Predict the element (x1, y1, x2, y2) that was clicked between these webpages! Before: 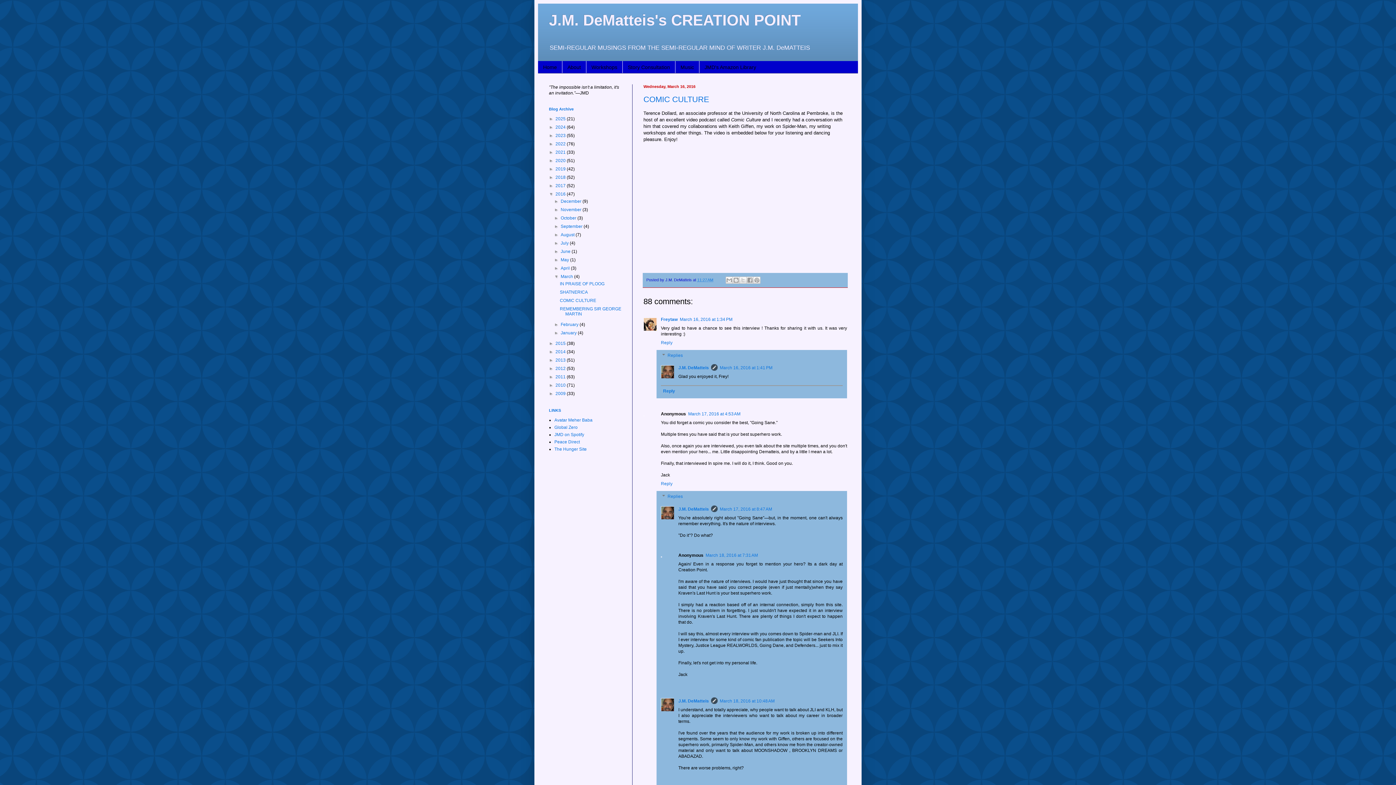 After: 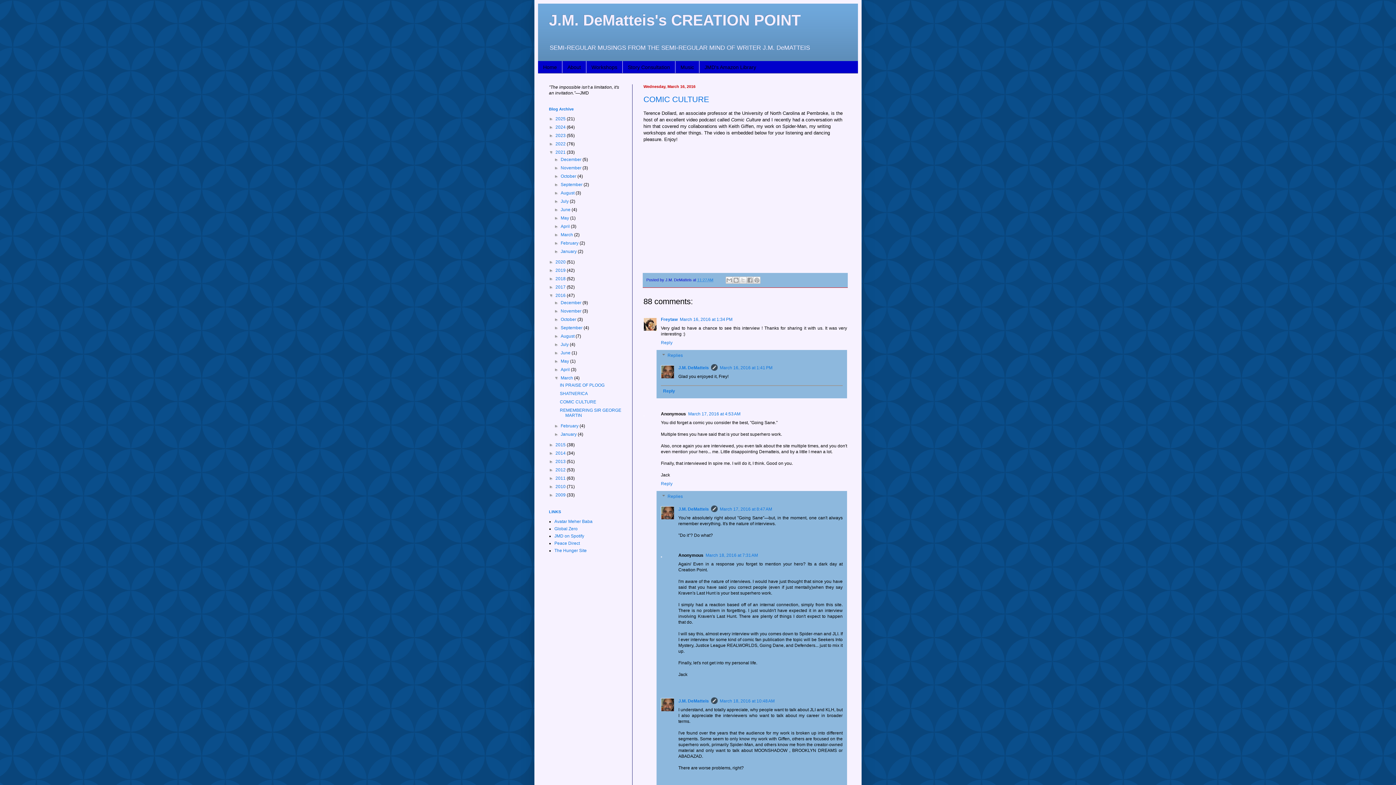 Action: bbox: (549, 149, 555, 154) label: ►  